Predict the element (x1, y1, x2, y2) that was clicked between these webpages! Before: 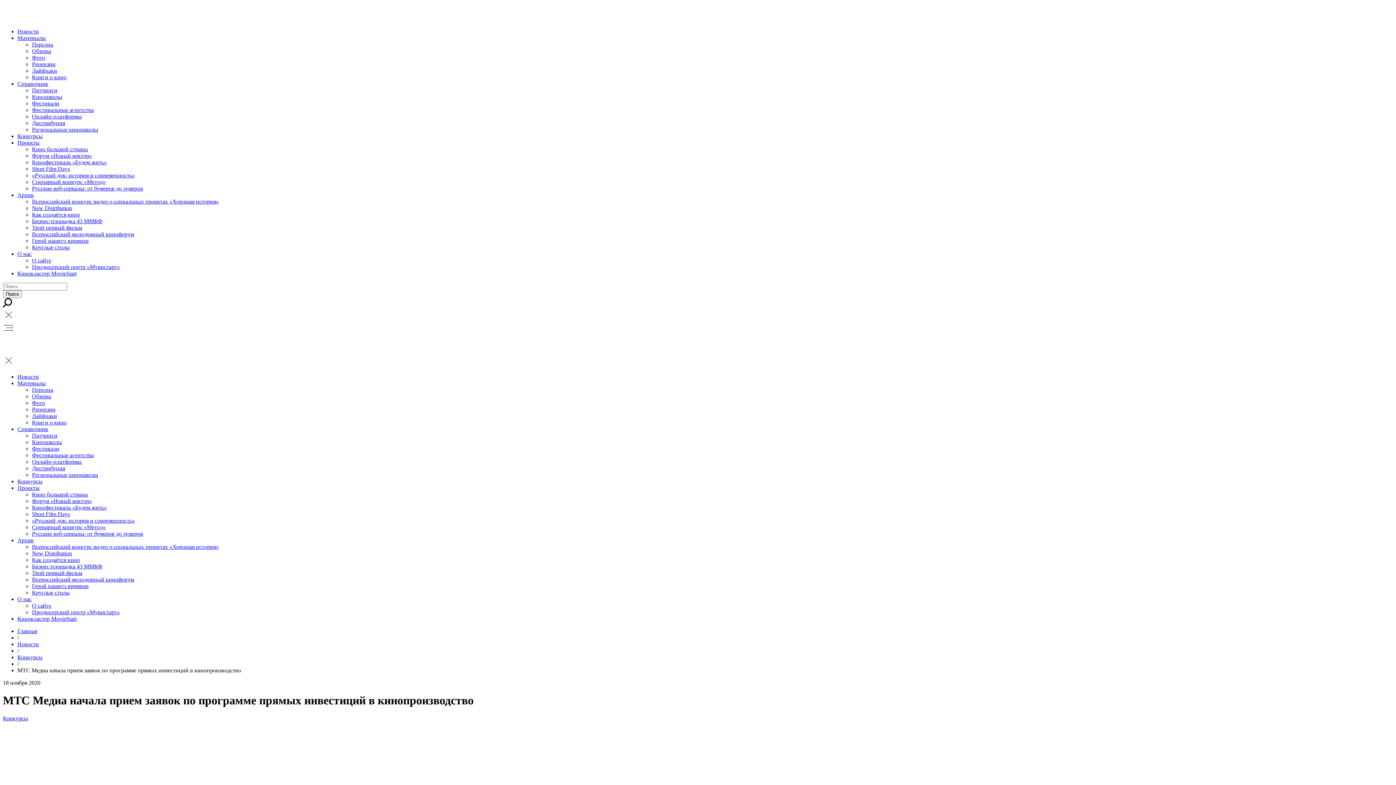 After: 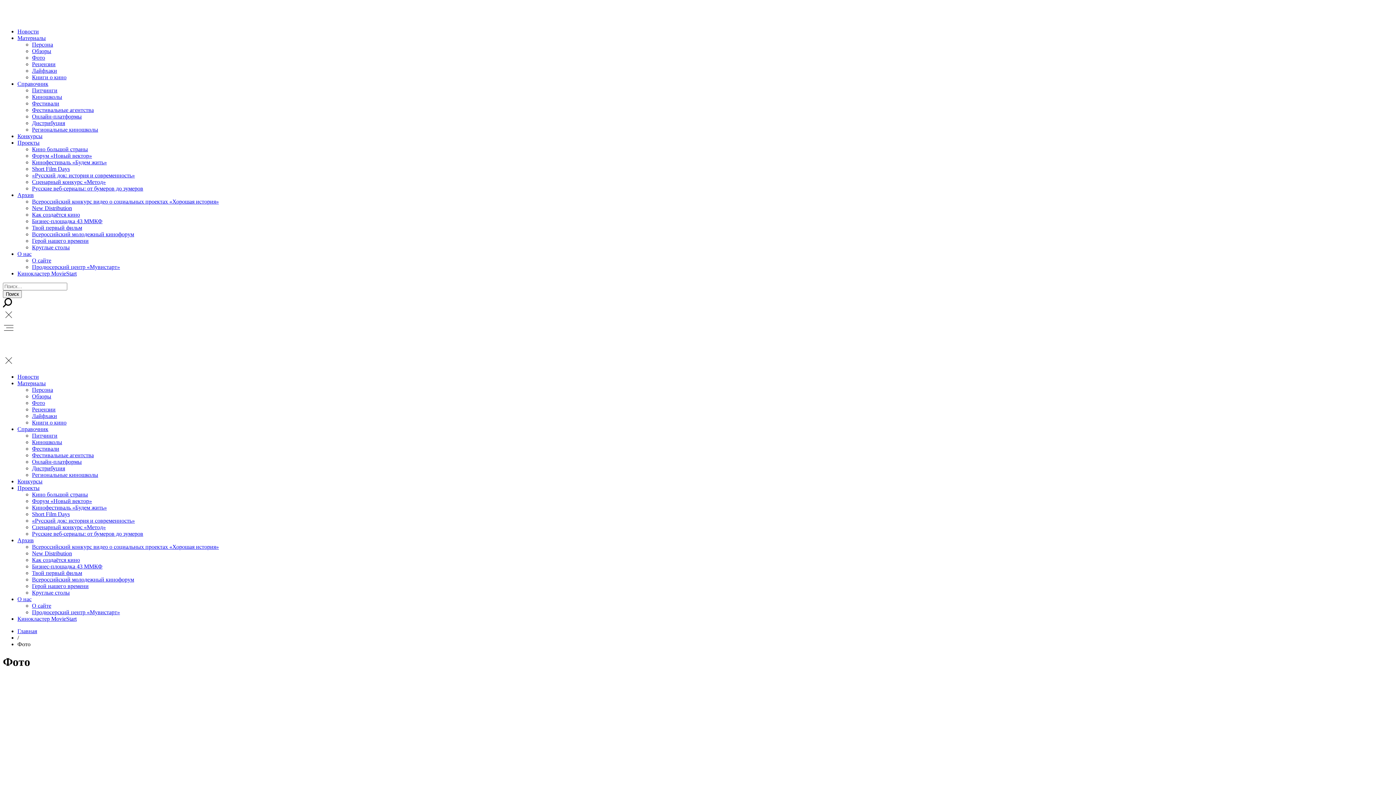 Action: bbox: (32, 54, 45, 60) label: Фото